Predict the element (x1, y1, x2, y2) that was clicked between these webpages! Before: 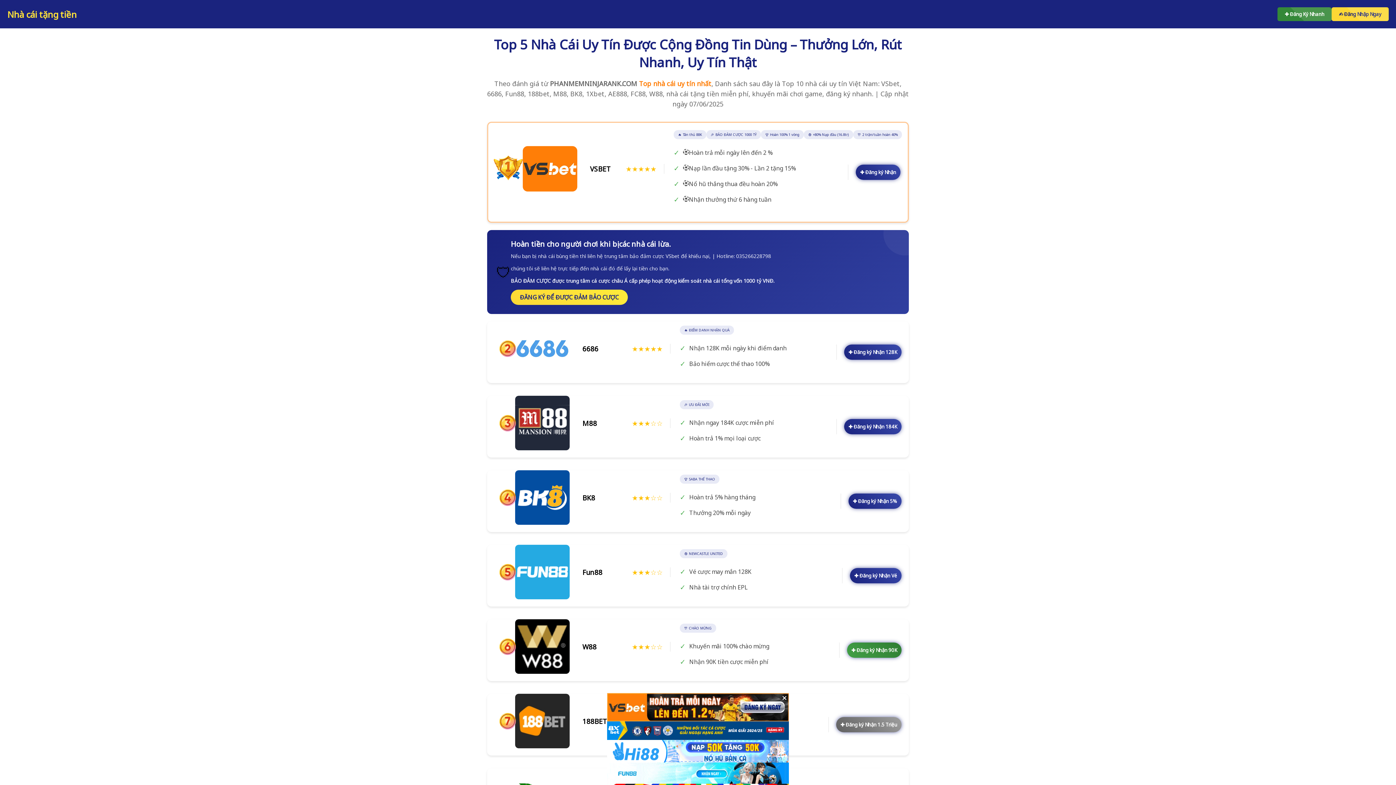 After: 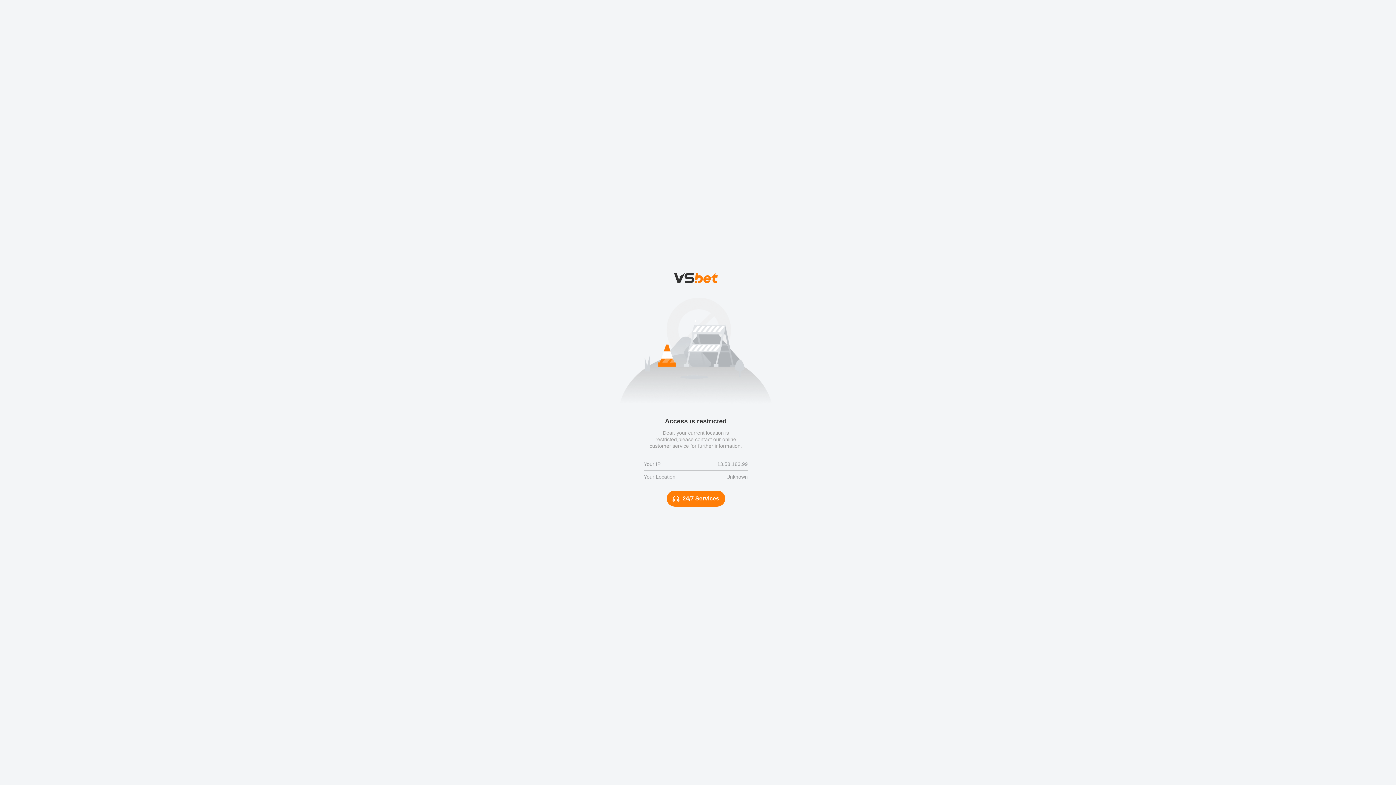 Action: bbox: (850, 568, 901, 583) label: ✚ Đăng ký Nhận Vé